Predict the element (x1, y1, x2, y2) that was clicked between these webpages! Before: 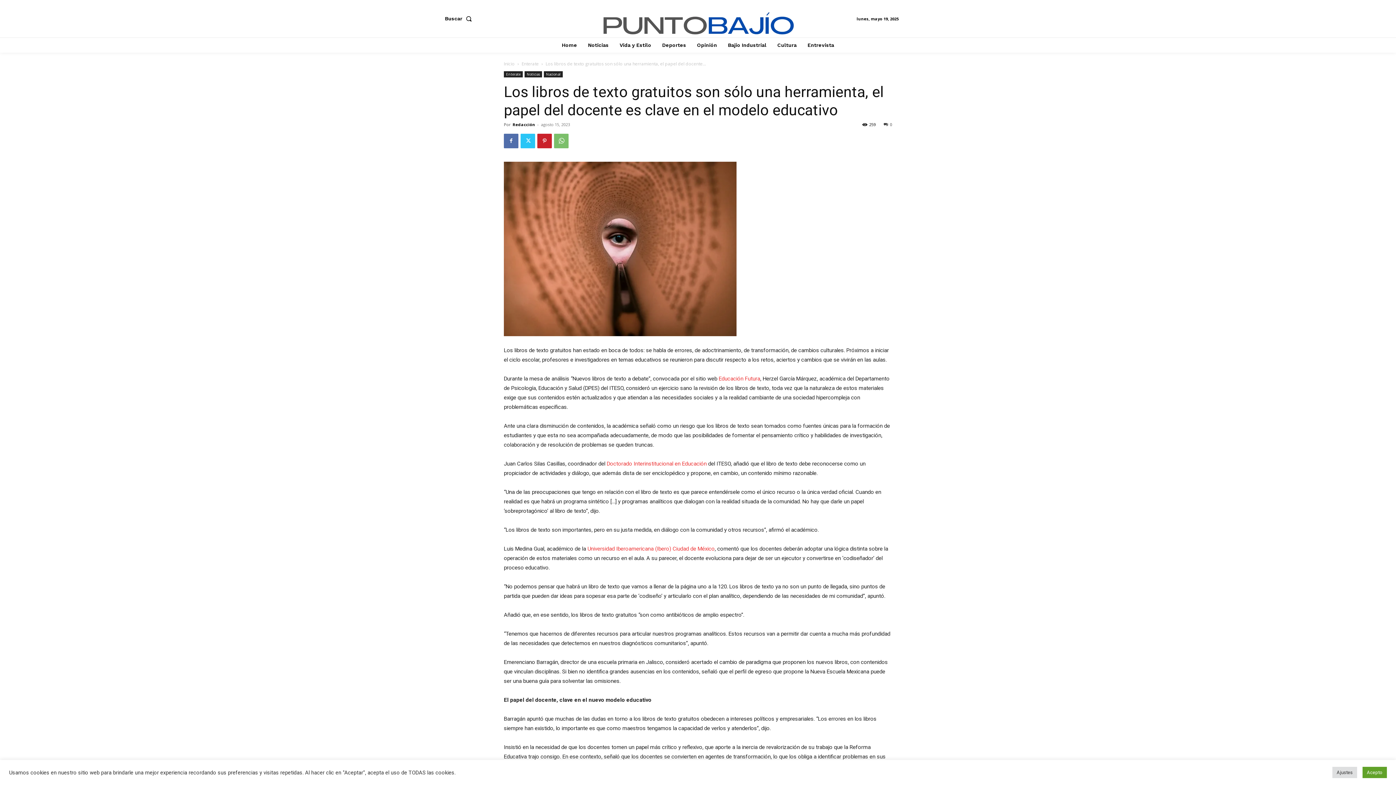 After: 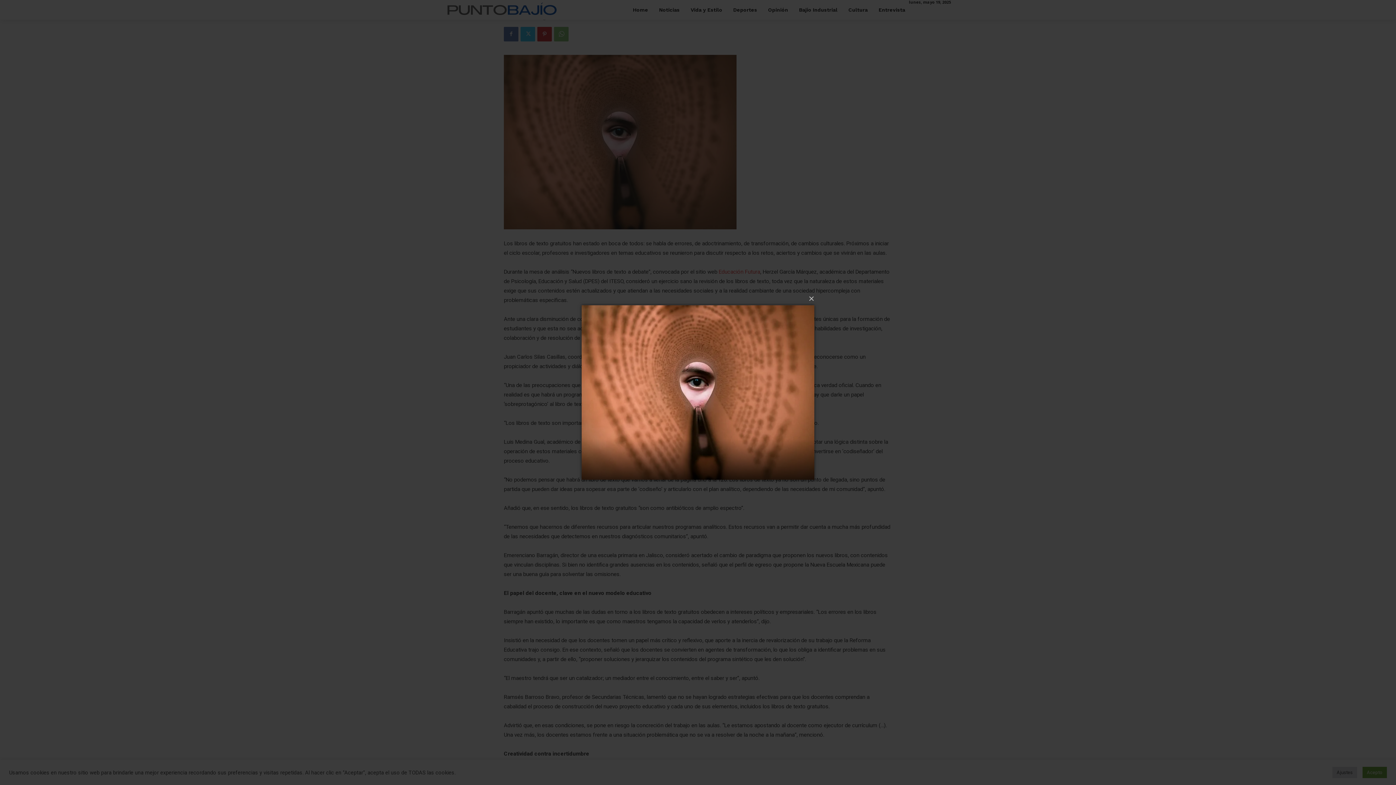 Action: bbox: (504, 161, 892, 336)